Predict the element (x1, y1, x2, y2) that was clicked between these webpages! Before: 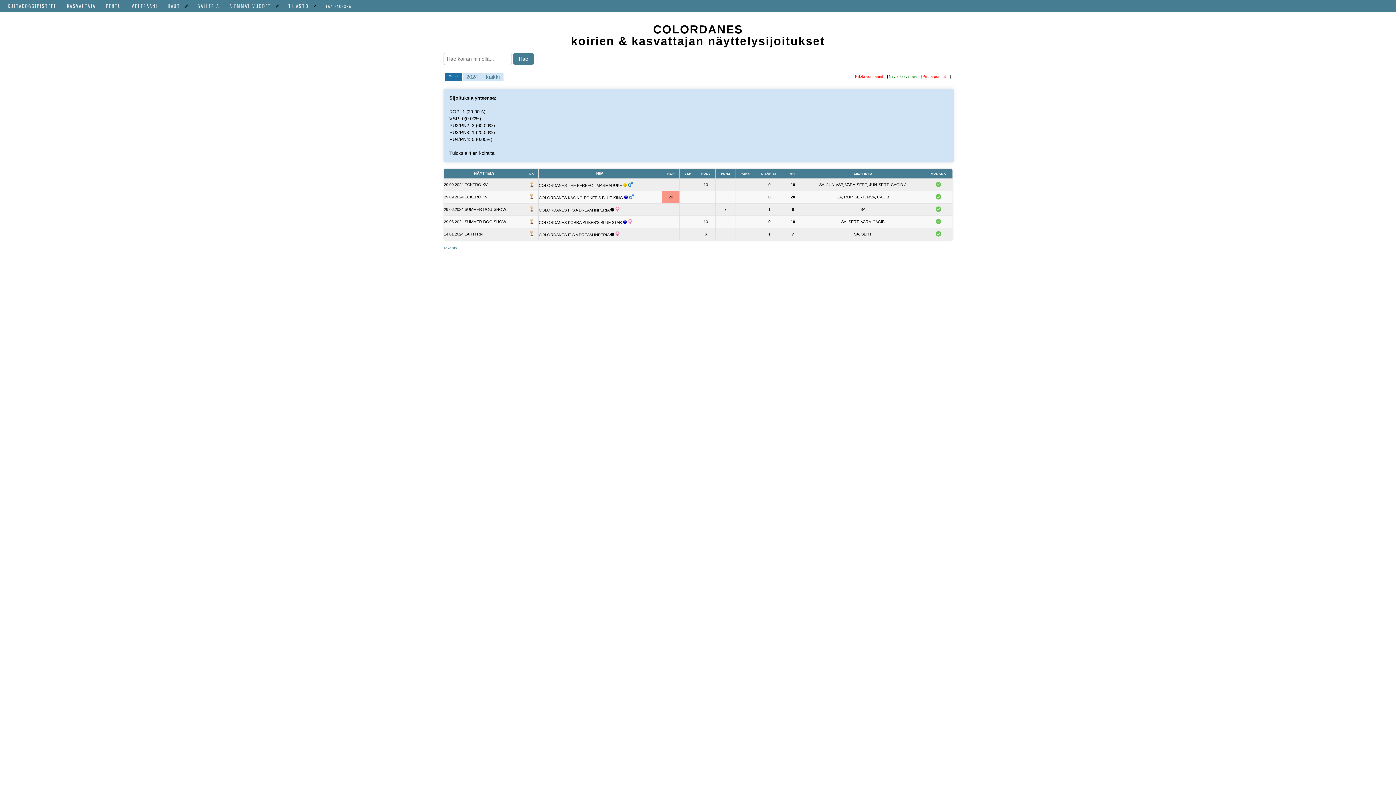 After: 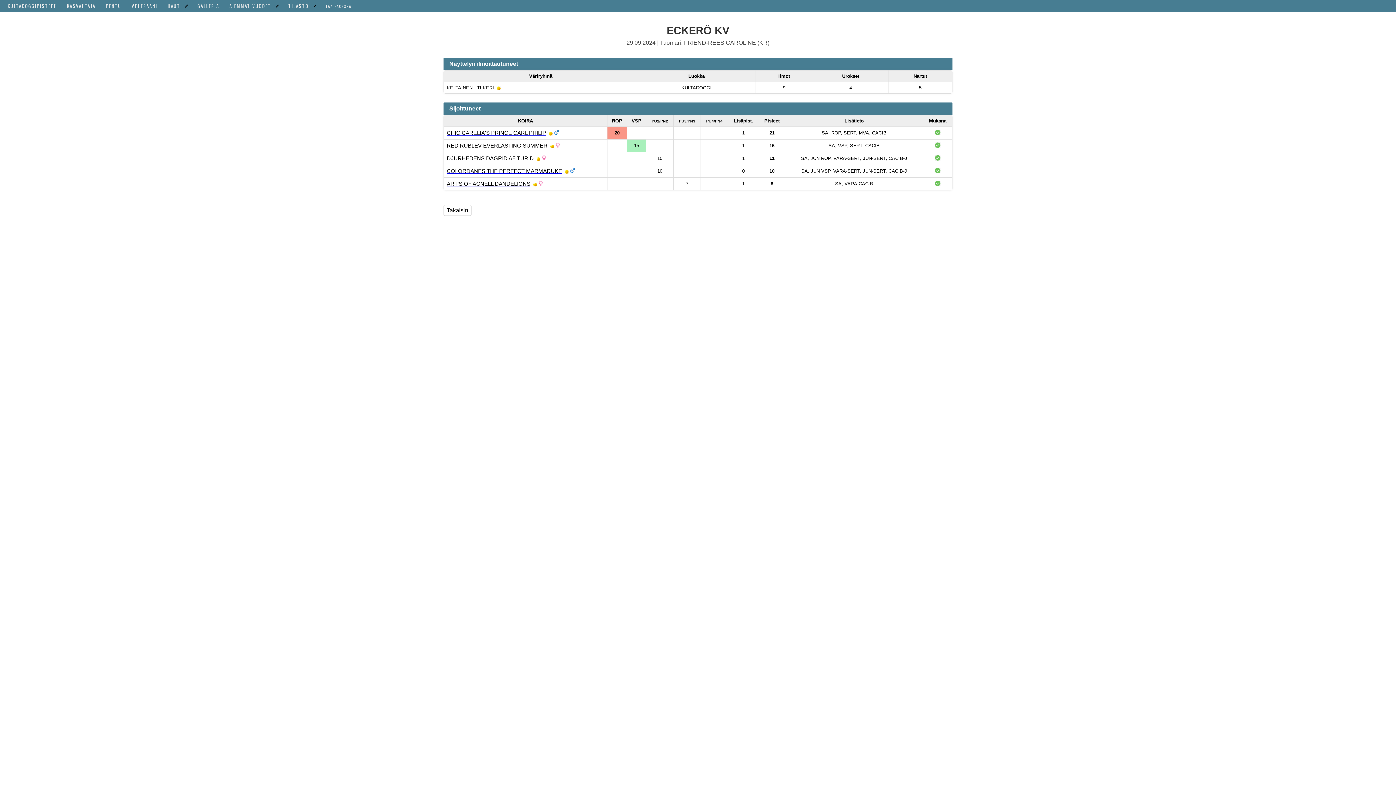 Action: label: ECKERÖ KV bbox: (464, 182, 487, 186)